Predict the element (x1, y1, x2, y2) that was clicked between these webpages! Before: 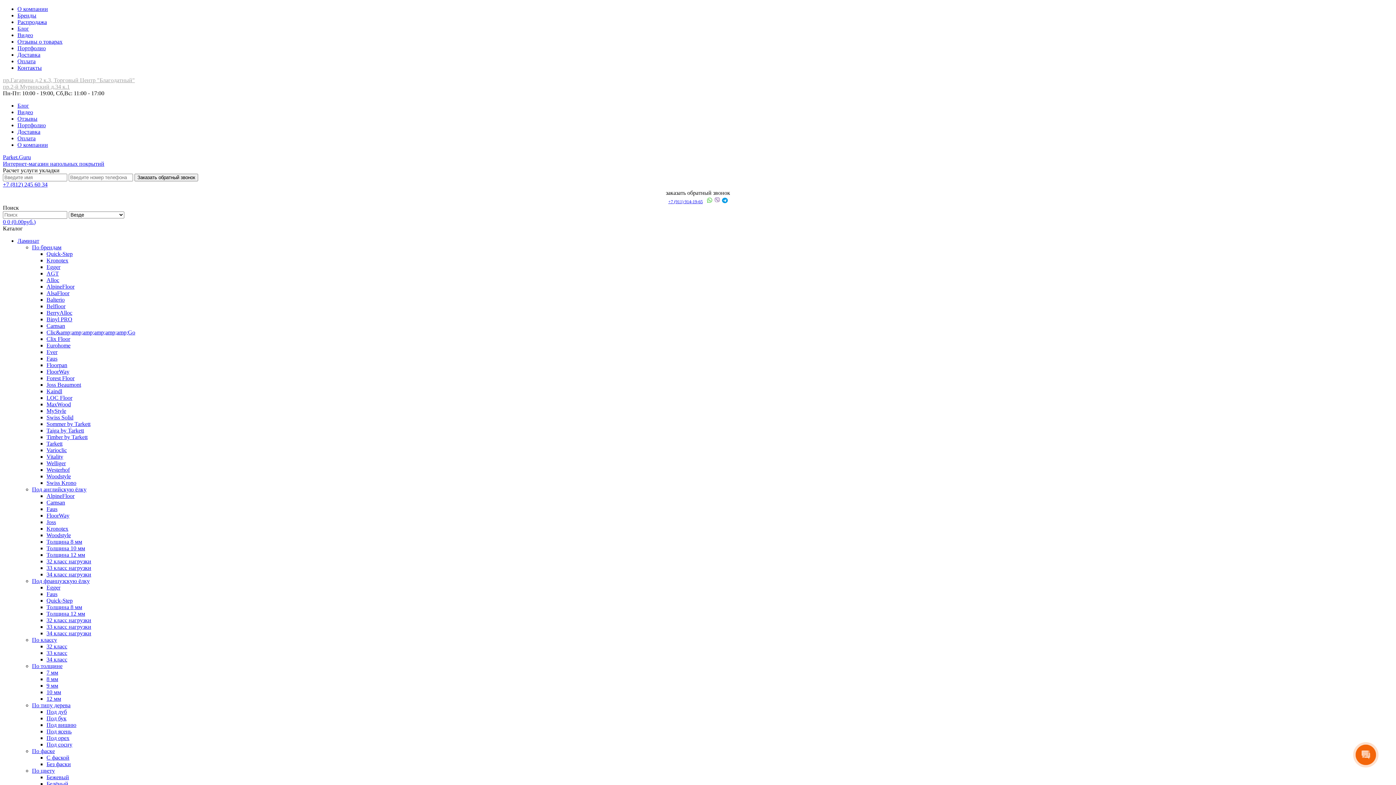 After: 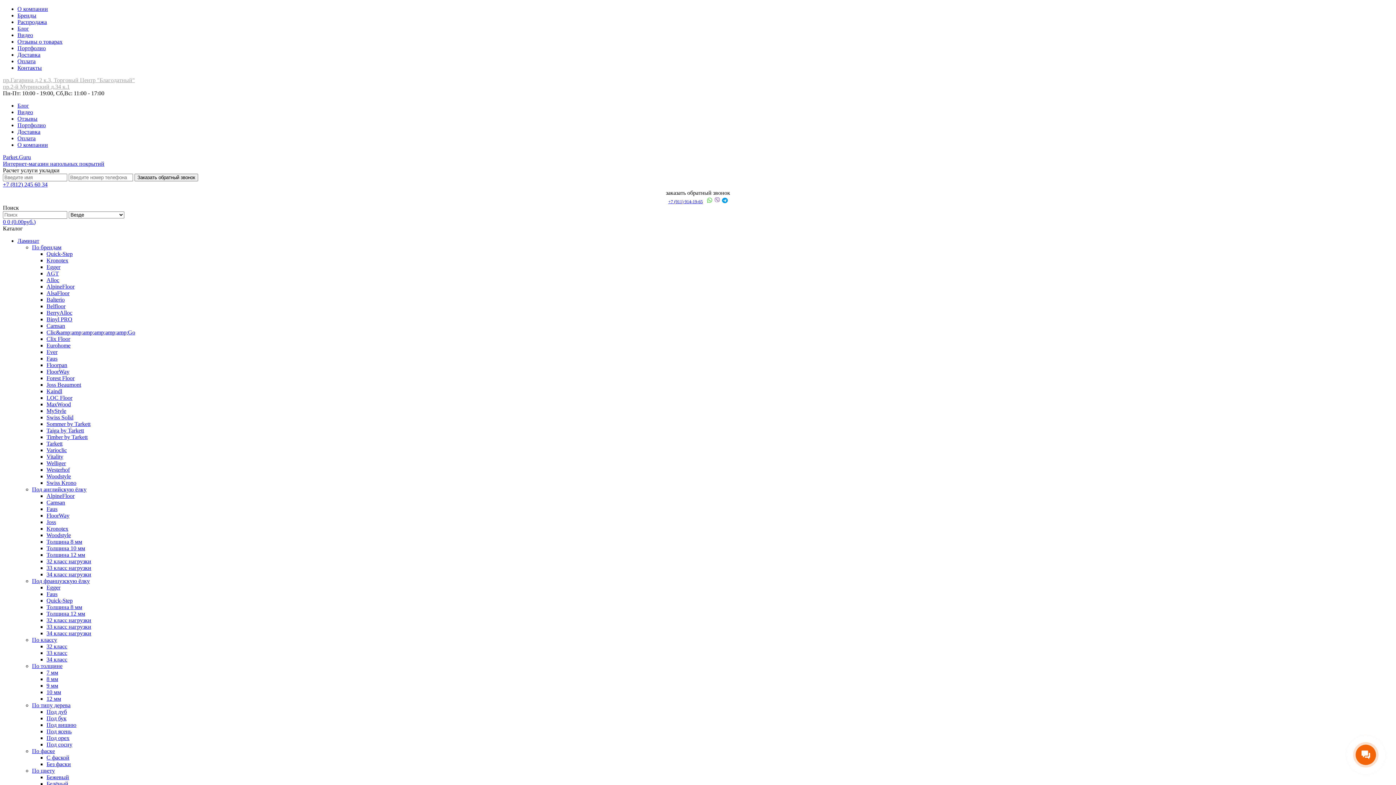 Action: label: Binyl PRO bbox: (46, 316, 72, 322)